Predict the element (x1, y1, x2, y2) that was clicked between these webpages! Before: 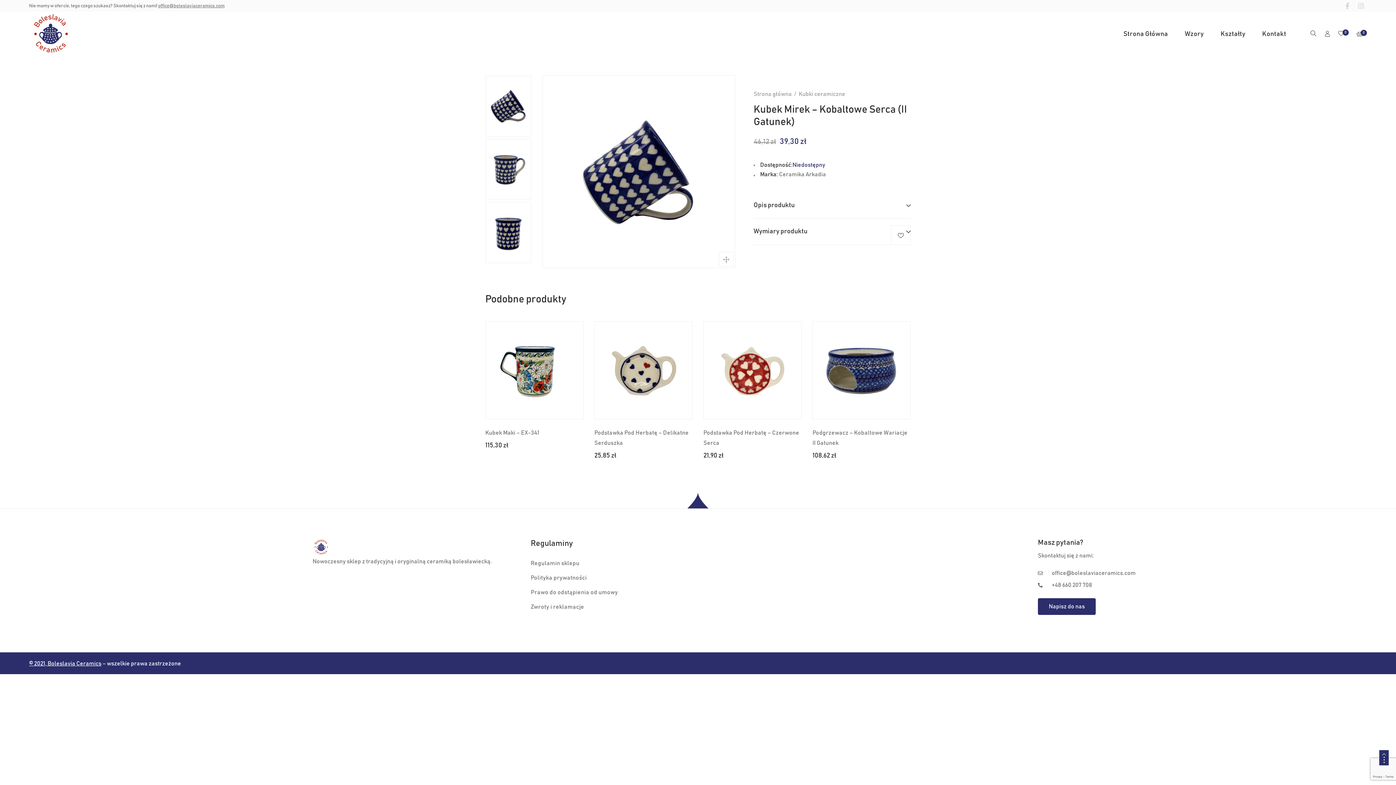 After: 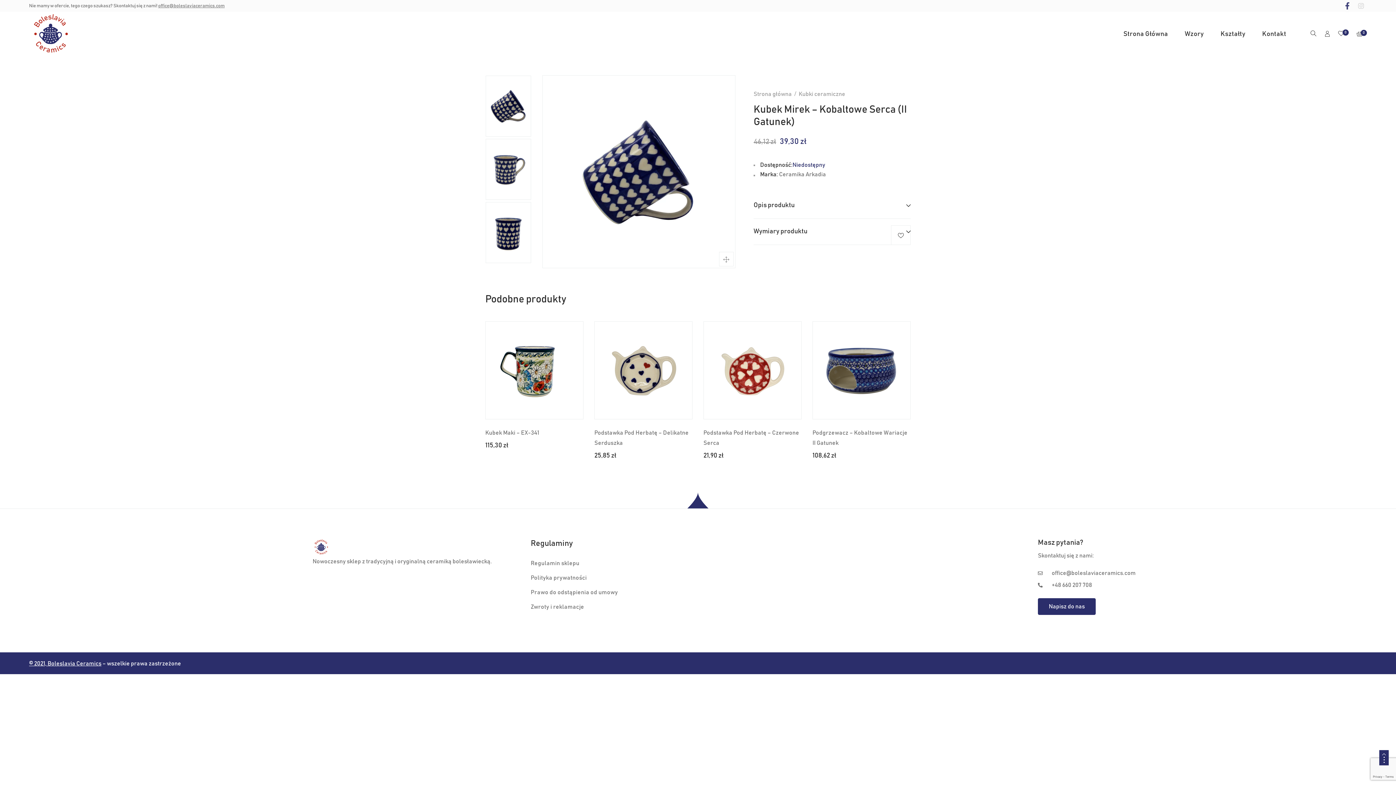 Action: bbox: (1341, 0, 1353, 11) label: Facebook-f